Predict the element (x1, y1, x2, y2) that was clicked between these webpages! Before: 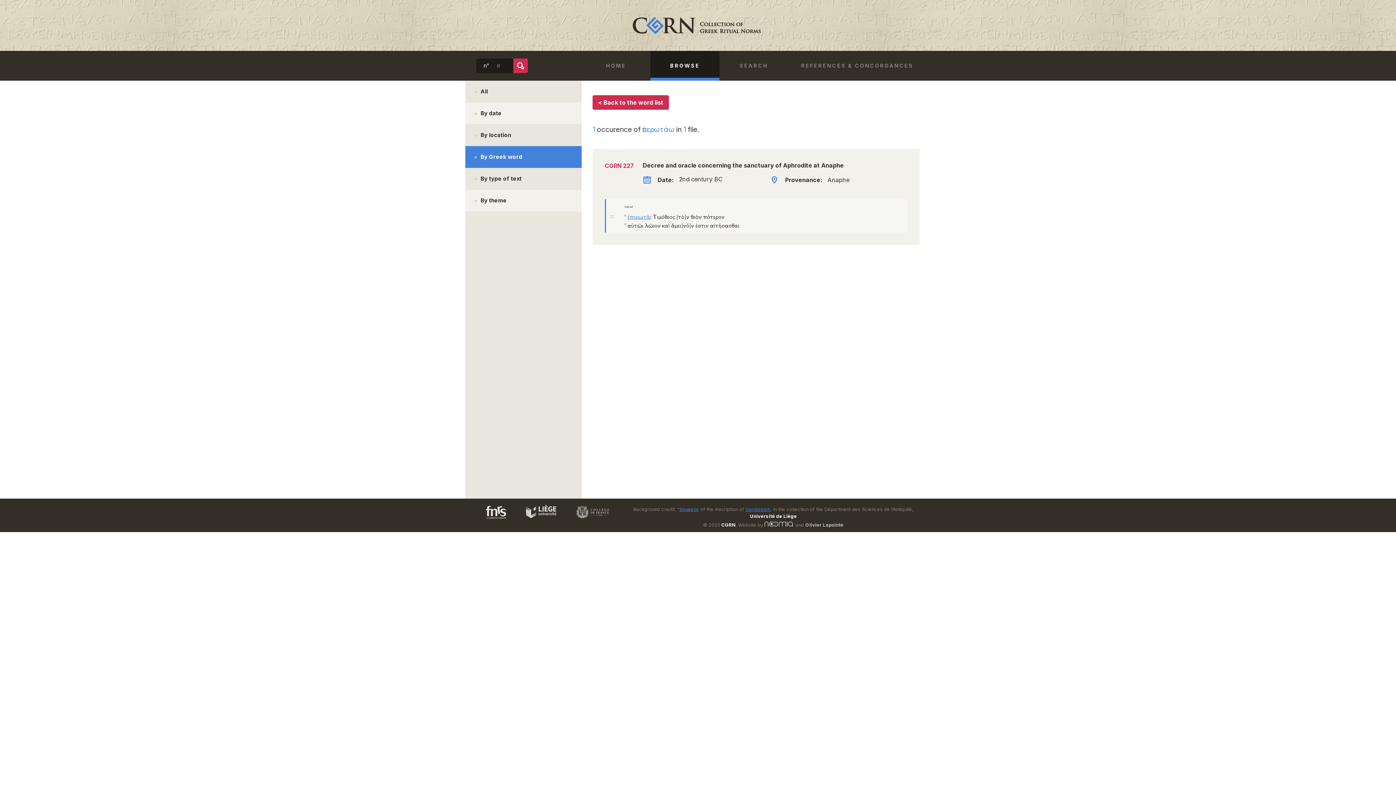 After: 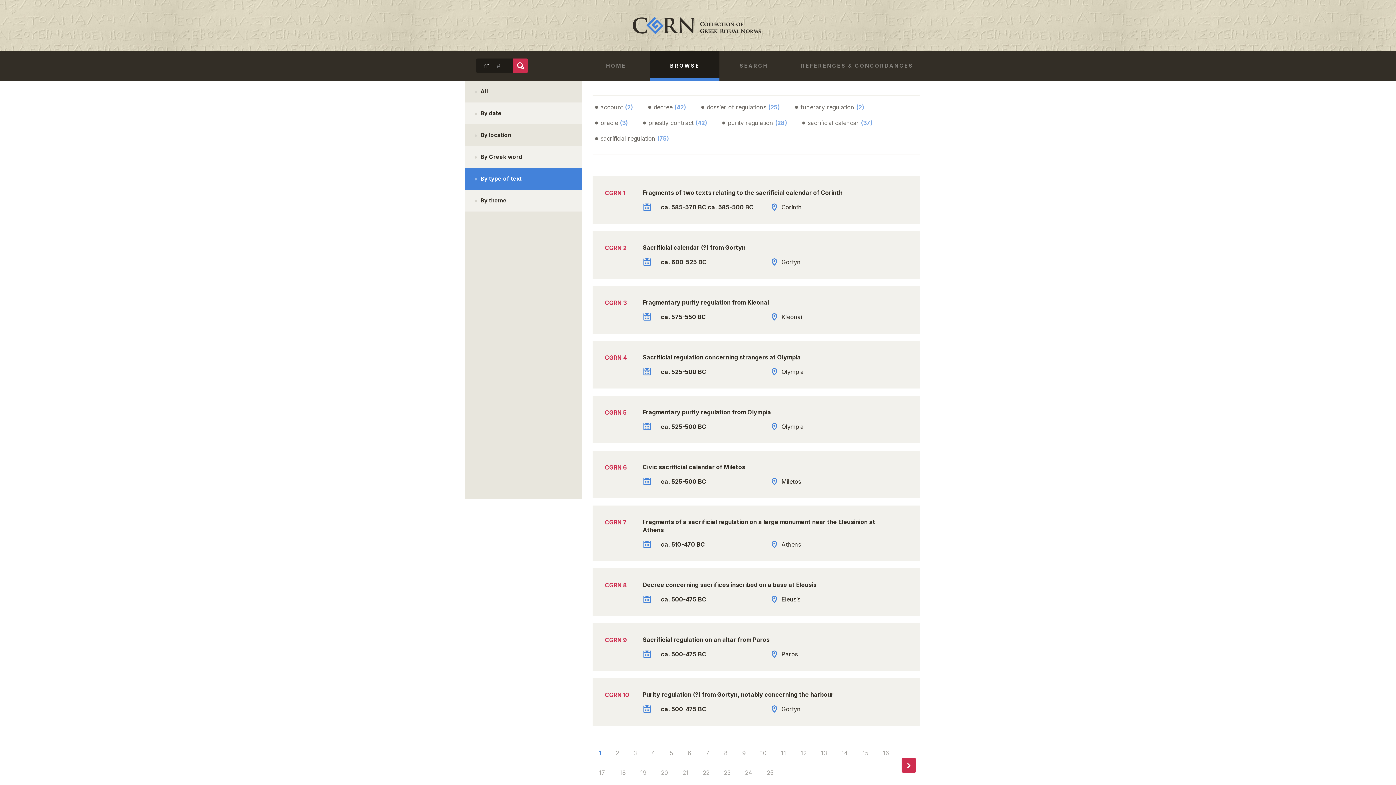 Action: bbox: (465, 168, 581, 189) label: By type of text